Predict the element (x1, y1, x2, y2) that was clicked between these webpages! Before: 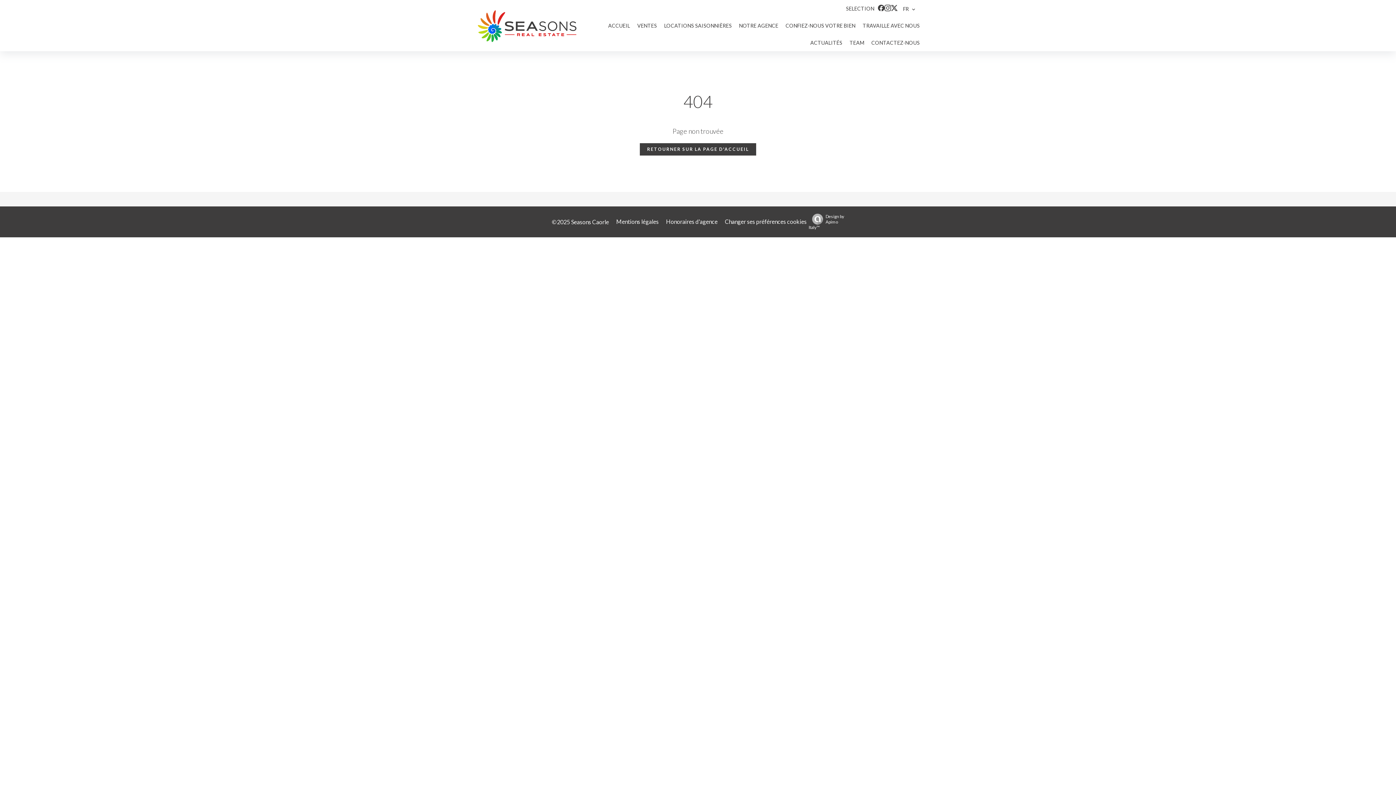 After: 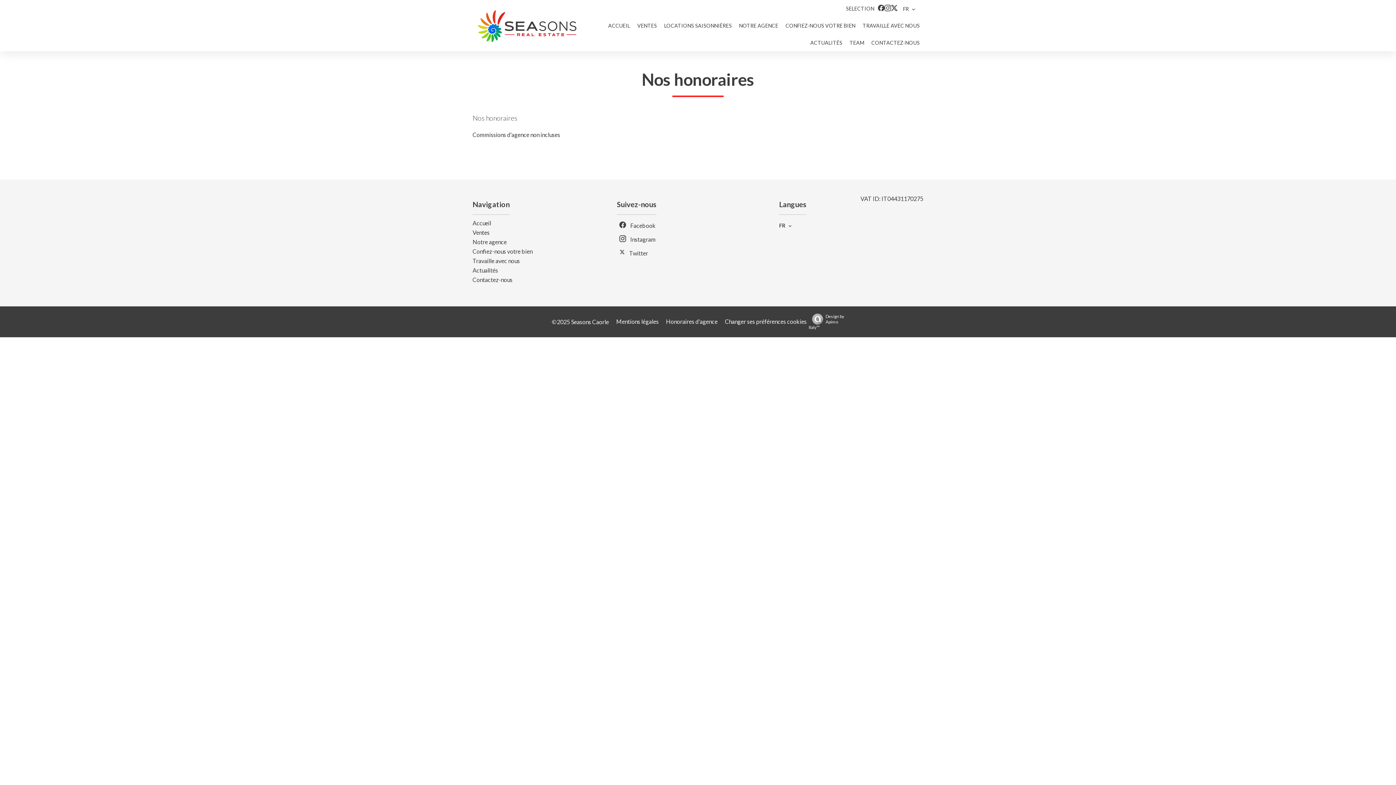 Action: label: Honoraires d'agence bbox: (666, 218, 717, 224)